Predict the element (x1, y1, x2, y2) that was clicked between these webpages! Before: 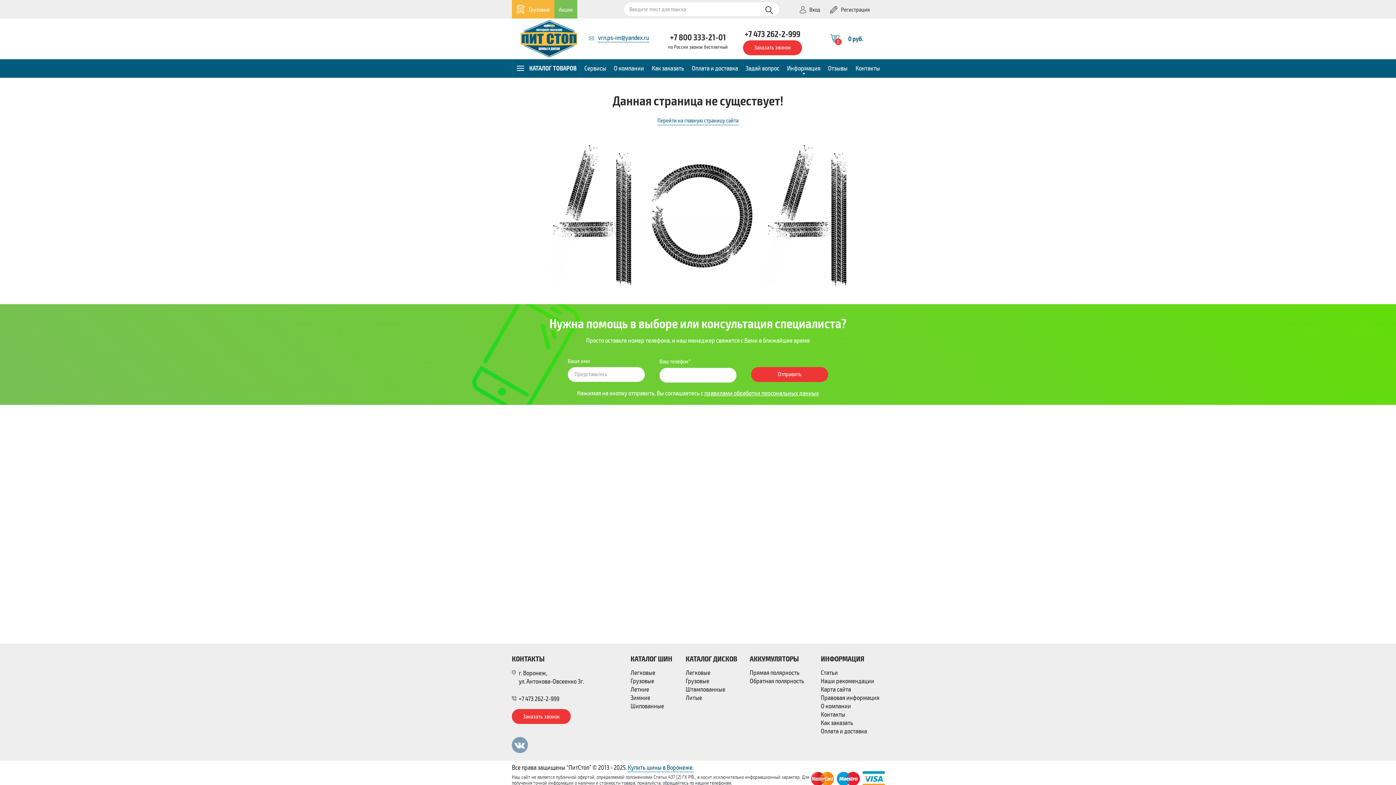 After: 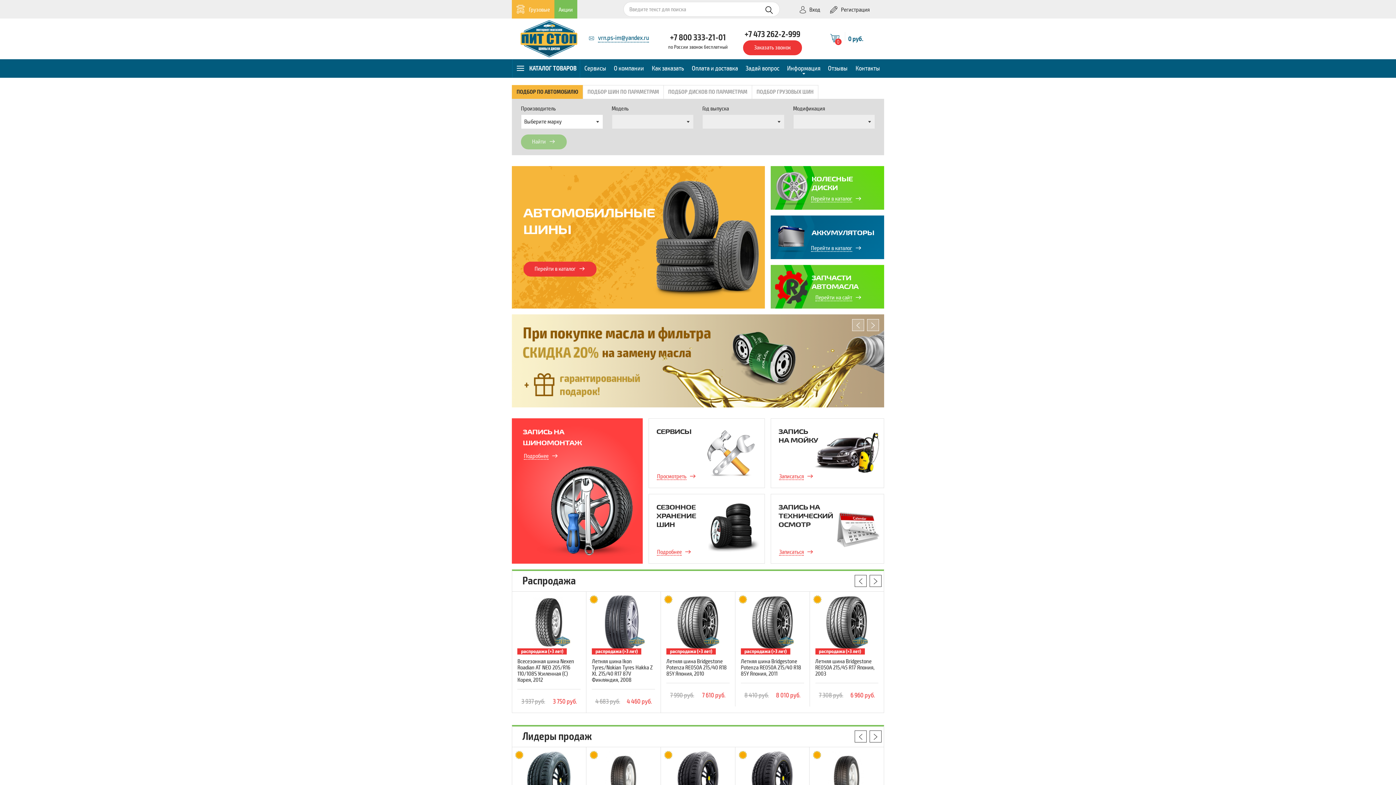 Action: bbox: (657, 116, 738, 125) label: Перейти на главную страницу сайта